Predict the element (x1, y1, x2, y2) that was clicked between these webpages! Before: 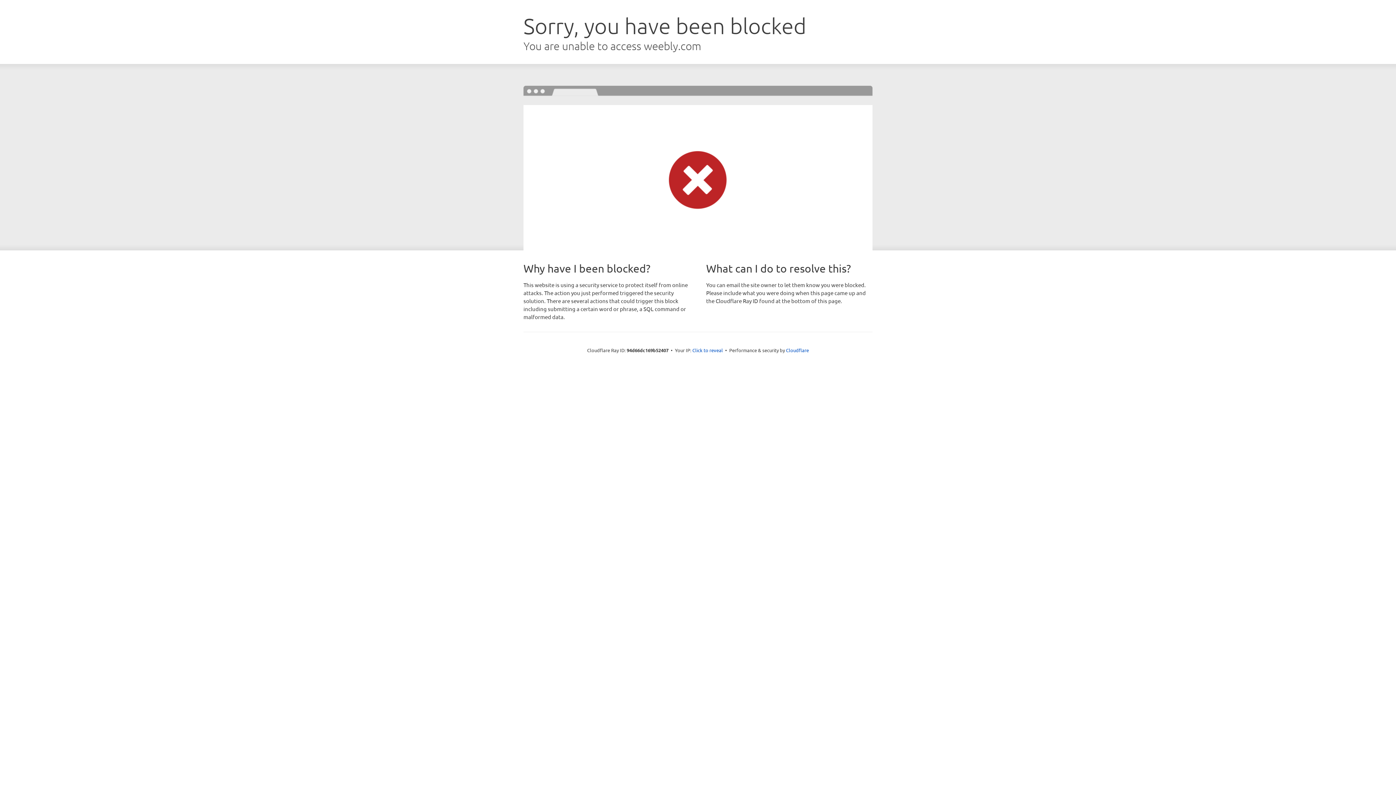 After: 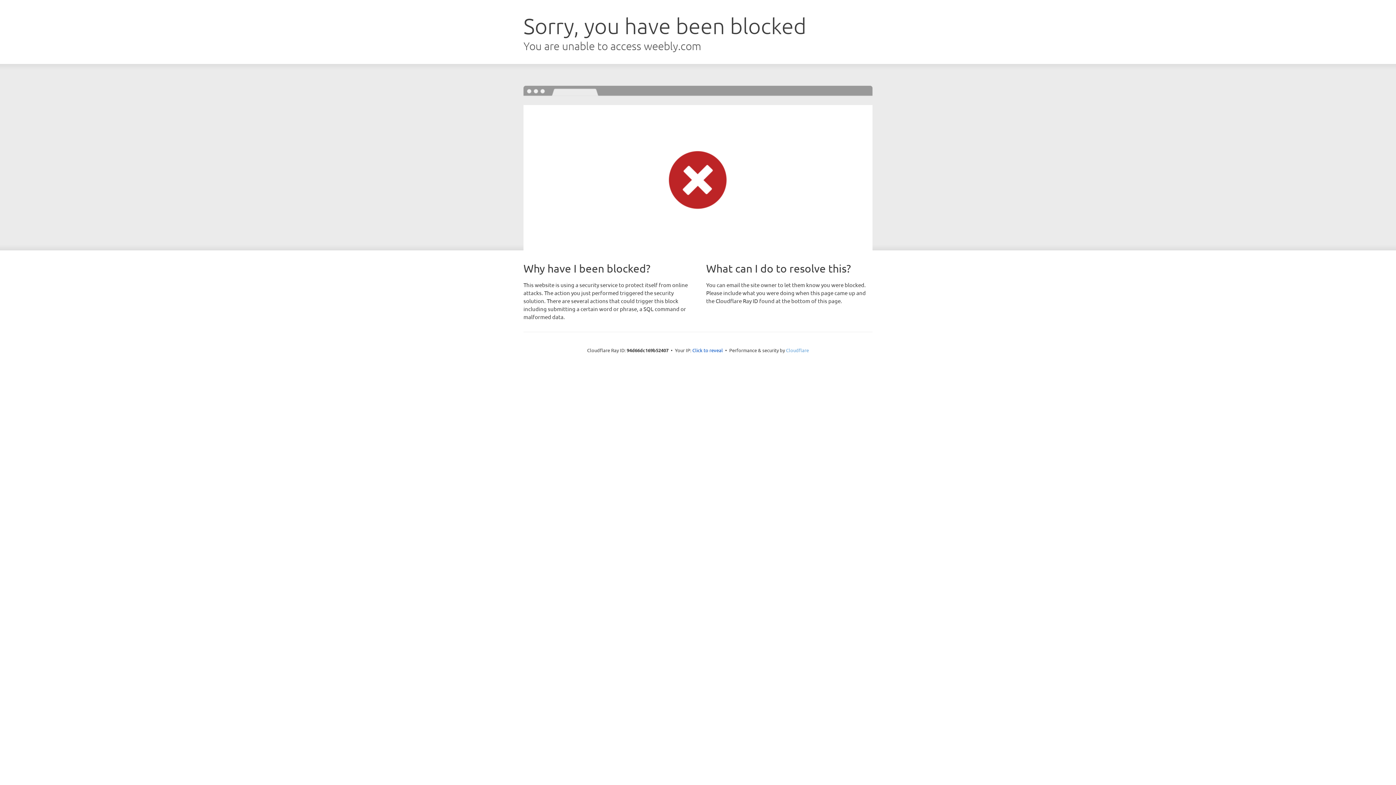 Action: bbox: (786, 347, 809, 353) label: Cloudflare